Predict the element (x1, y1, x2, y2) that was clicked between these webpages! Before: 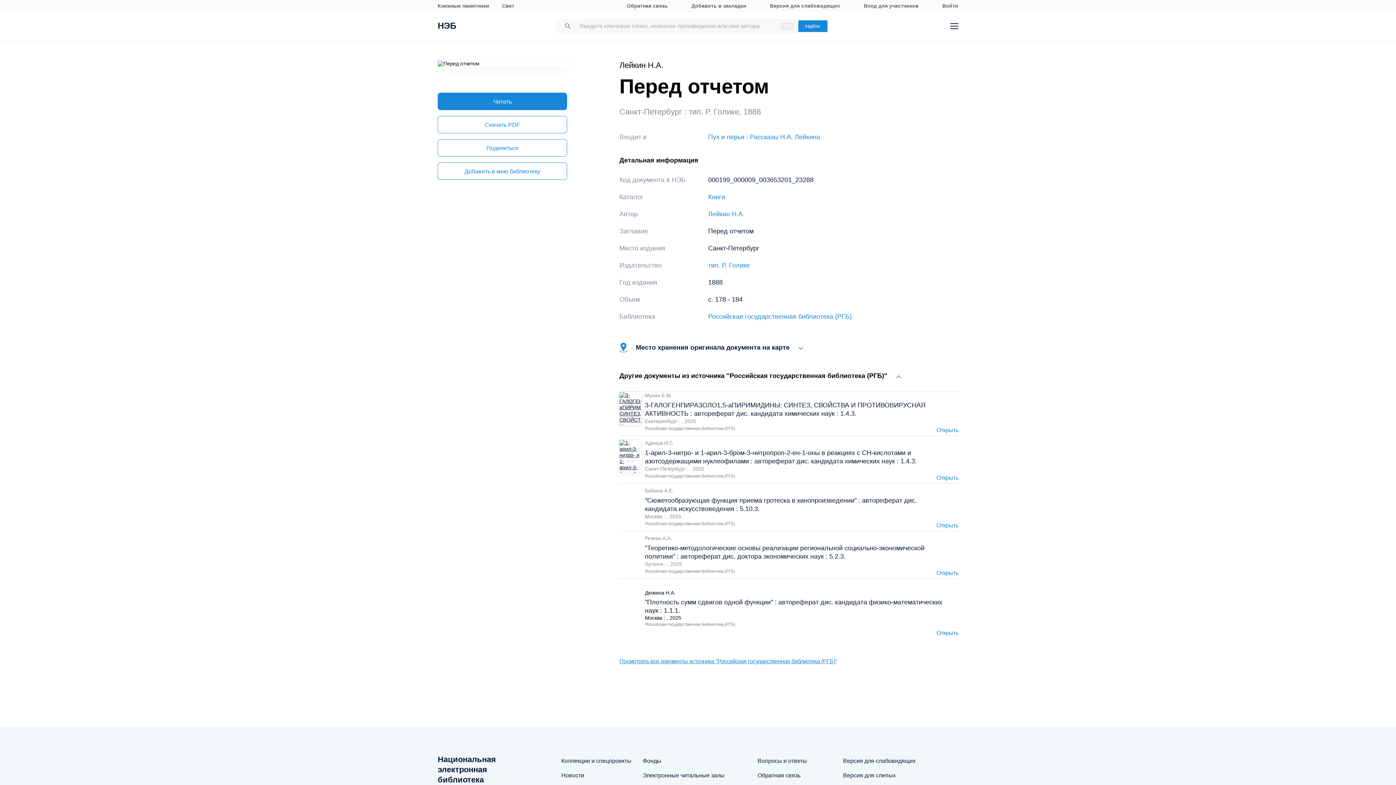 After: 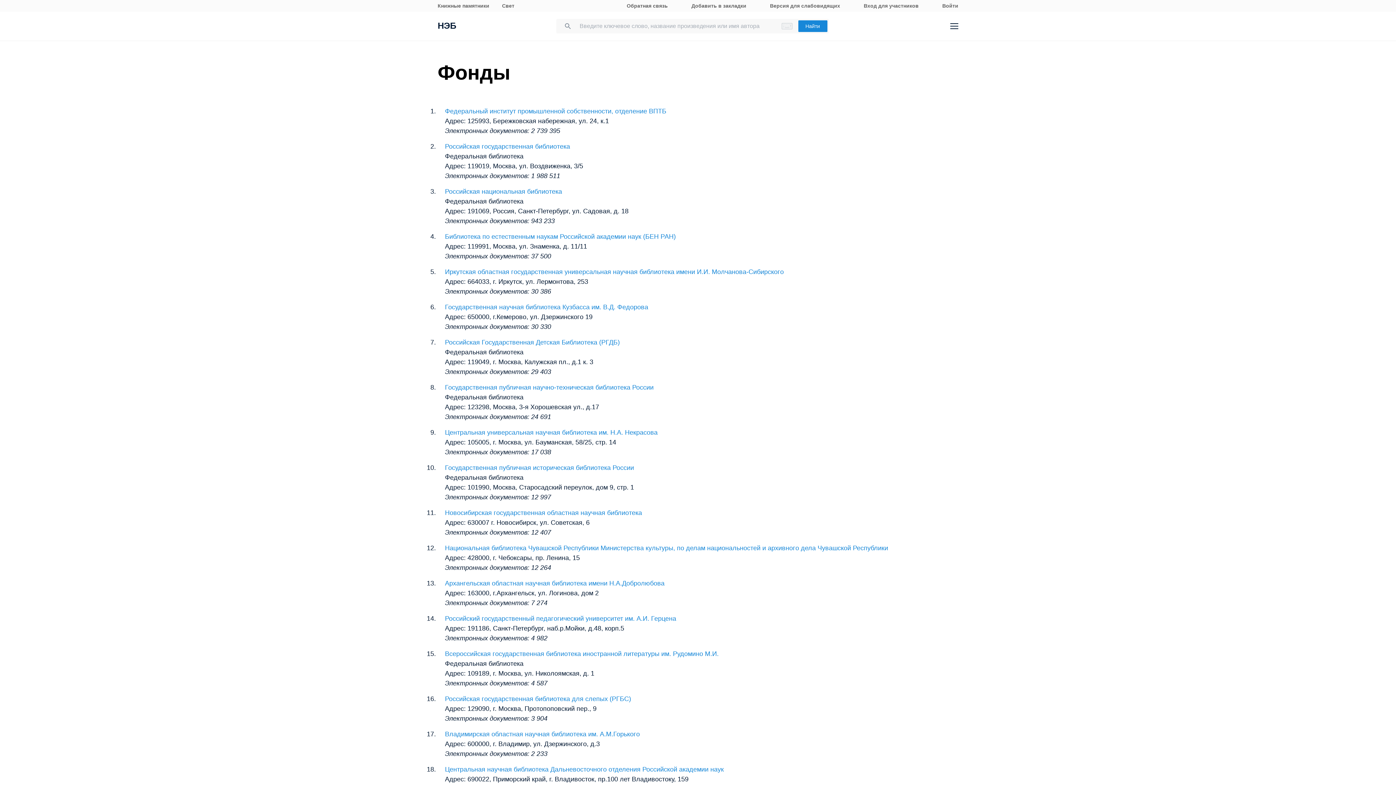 Action: label: Фонды bbox: (642, 757, 661, 765)